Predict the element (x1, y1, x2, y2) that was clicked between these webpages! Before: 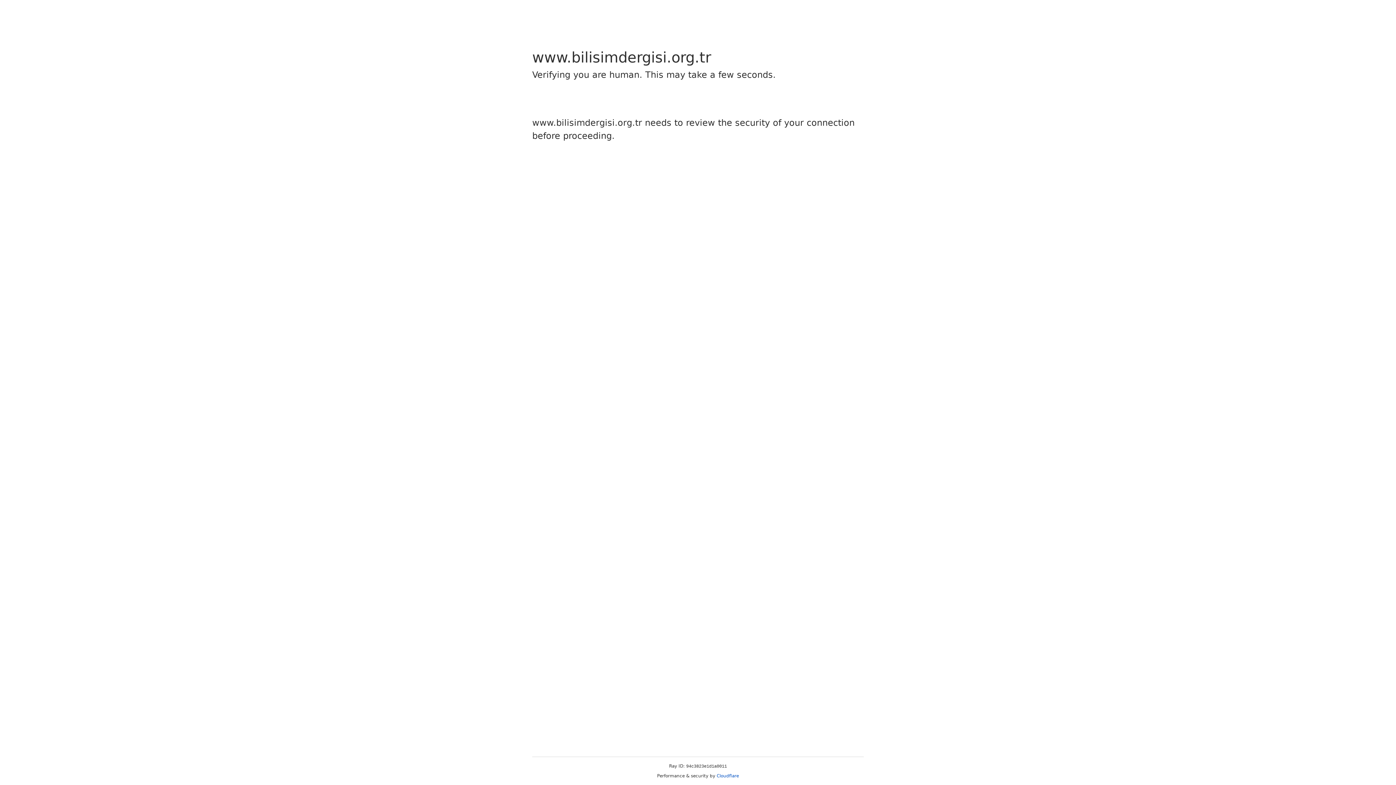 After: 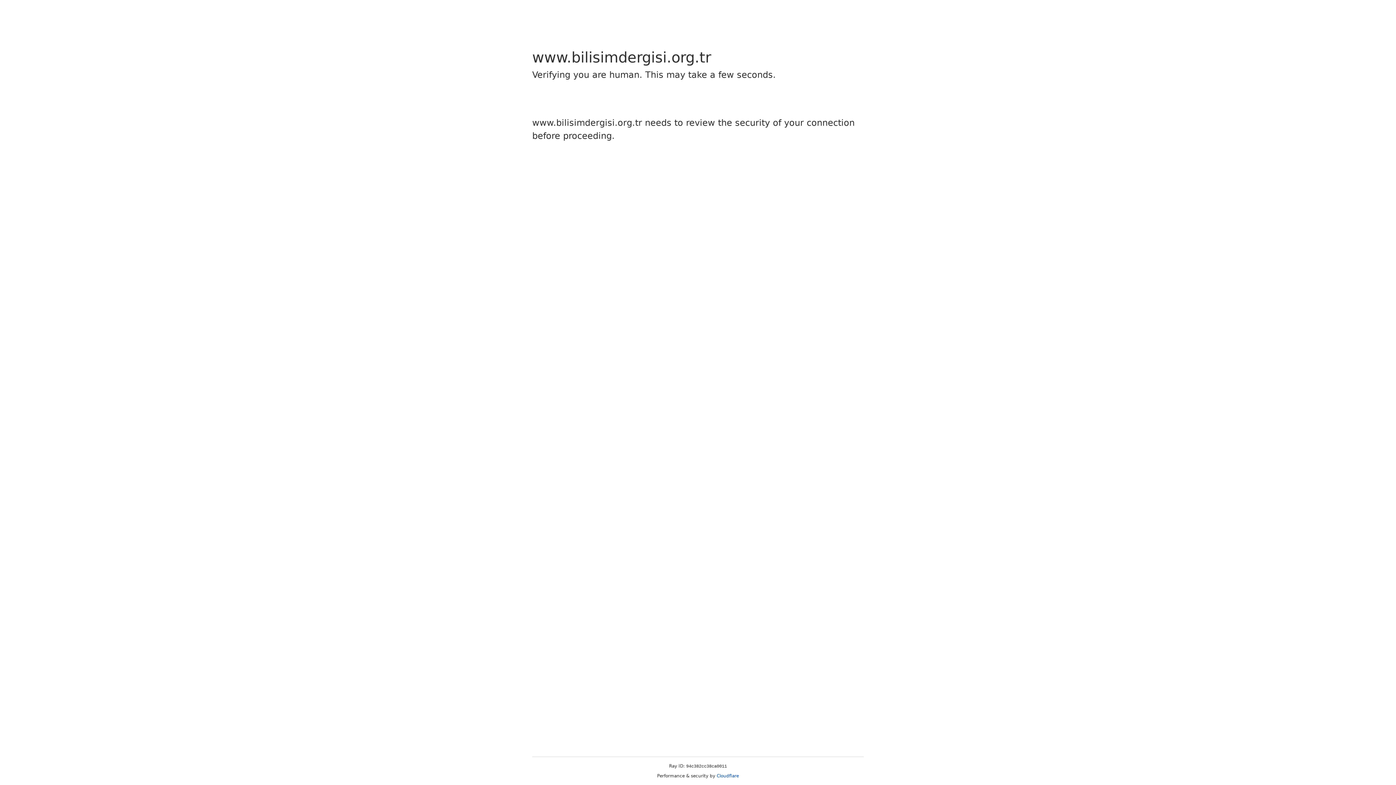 Action: bbox: (716, 773, 739, 778) label: Cloudflare